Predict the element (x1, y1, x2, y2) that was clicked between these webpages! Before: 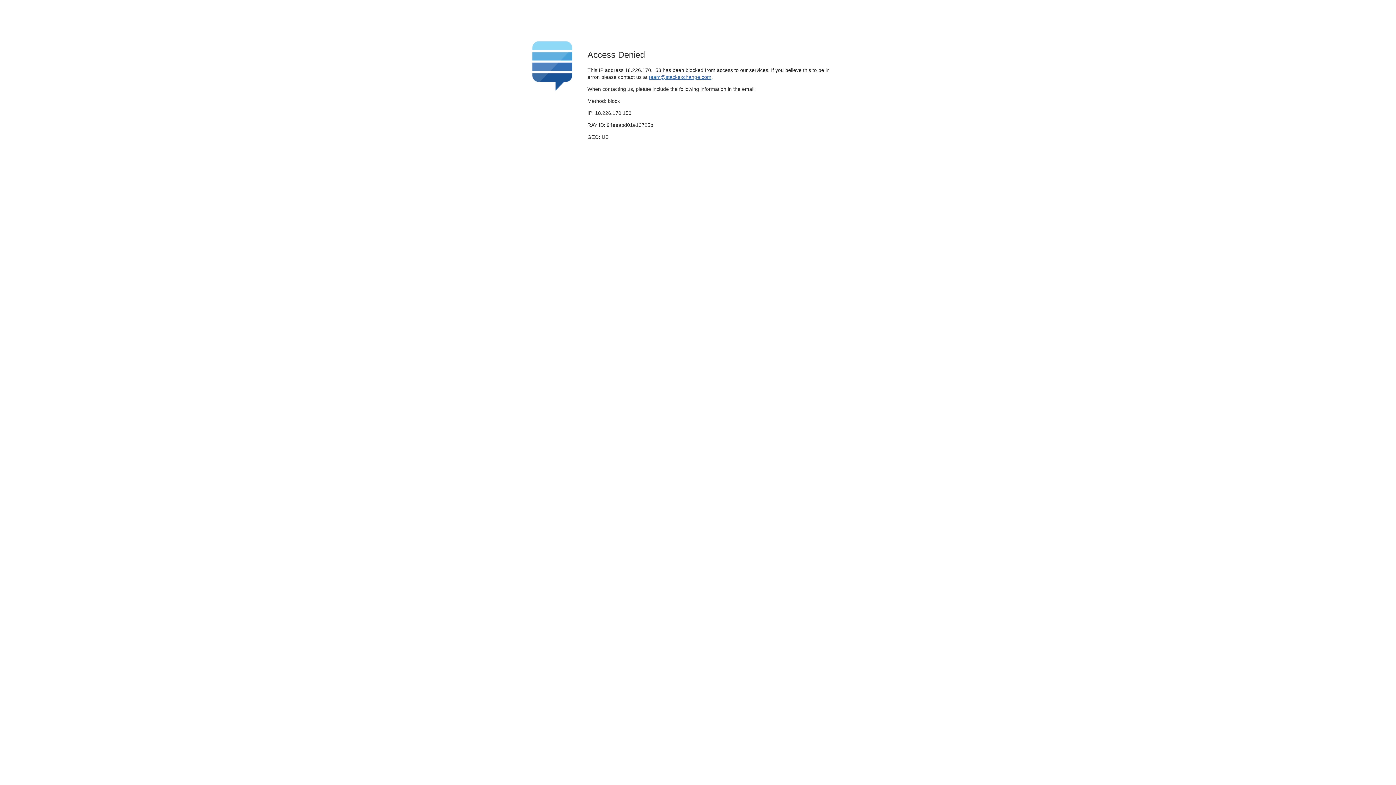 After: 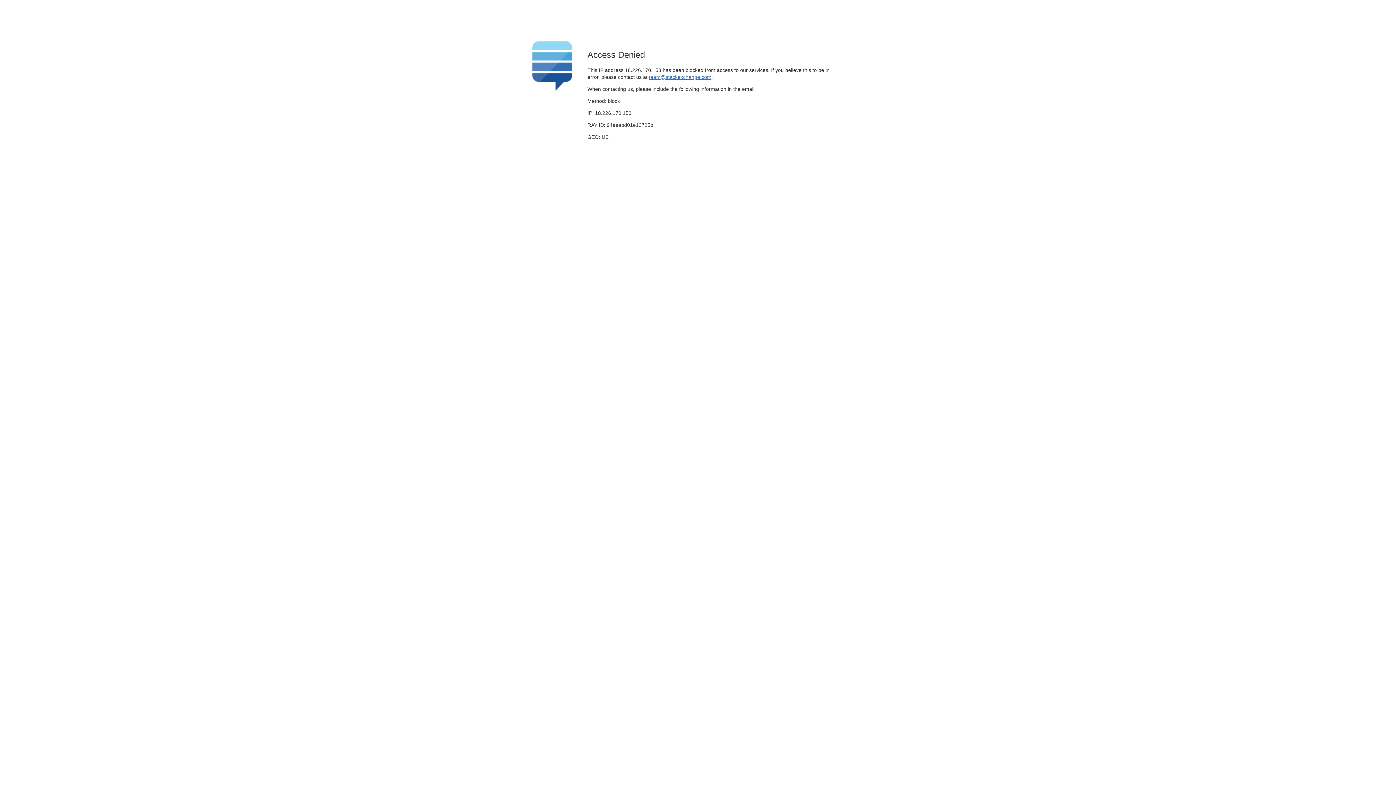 Action: label: team@stackexchange.com bbox: (649, 74, 711, 79)